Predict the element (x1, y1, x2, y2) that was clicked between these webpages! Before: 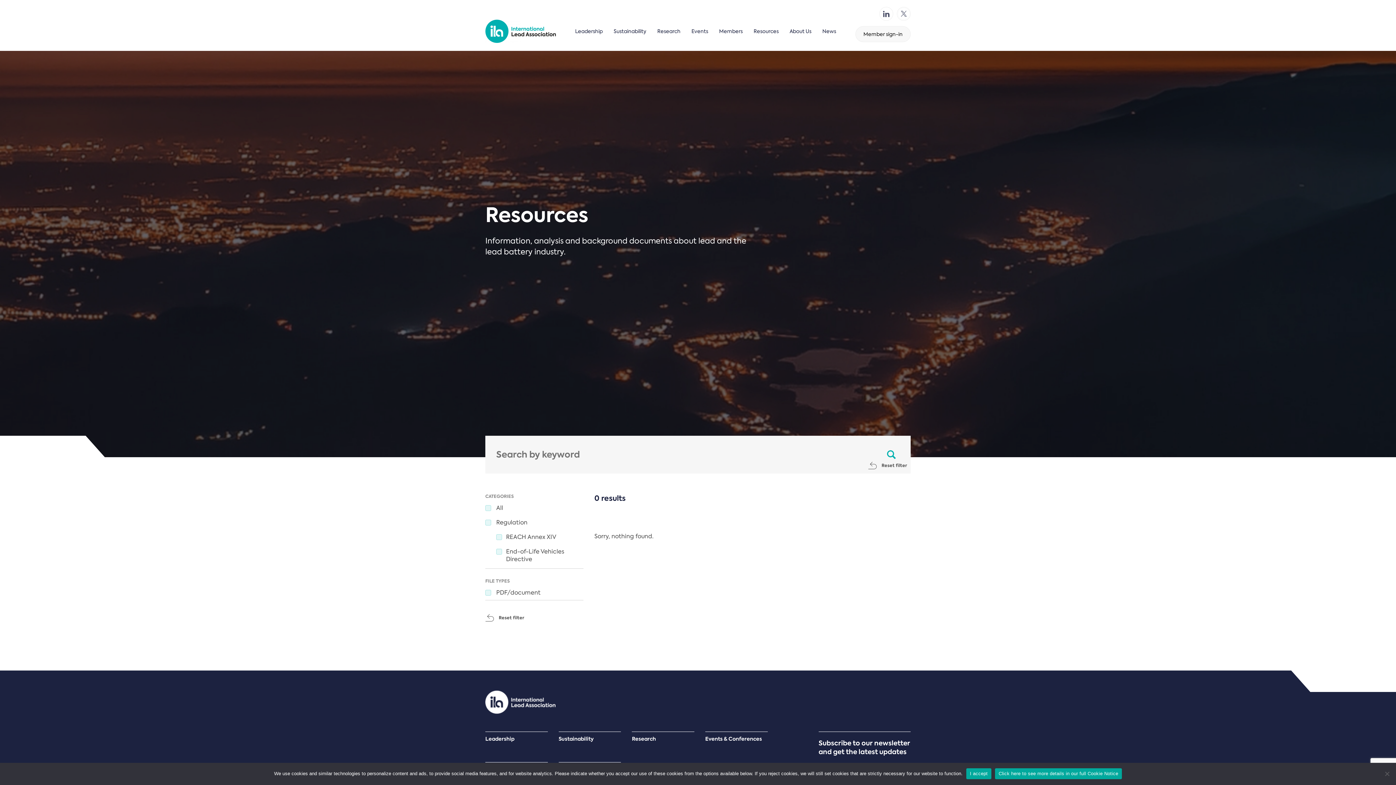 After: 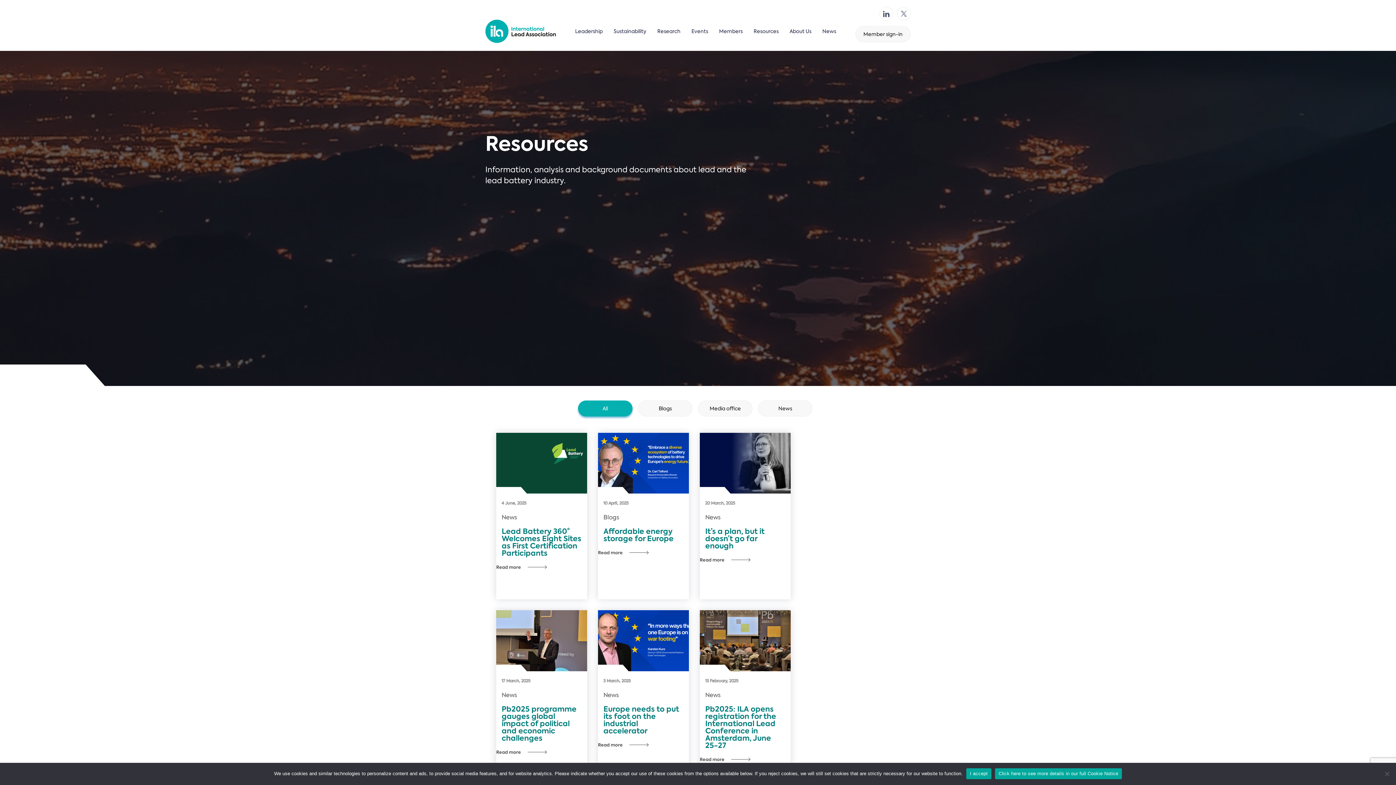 Action: label: PDF/document bbox: (485, 588, 540, 596)